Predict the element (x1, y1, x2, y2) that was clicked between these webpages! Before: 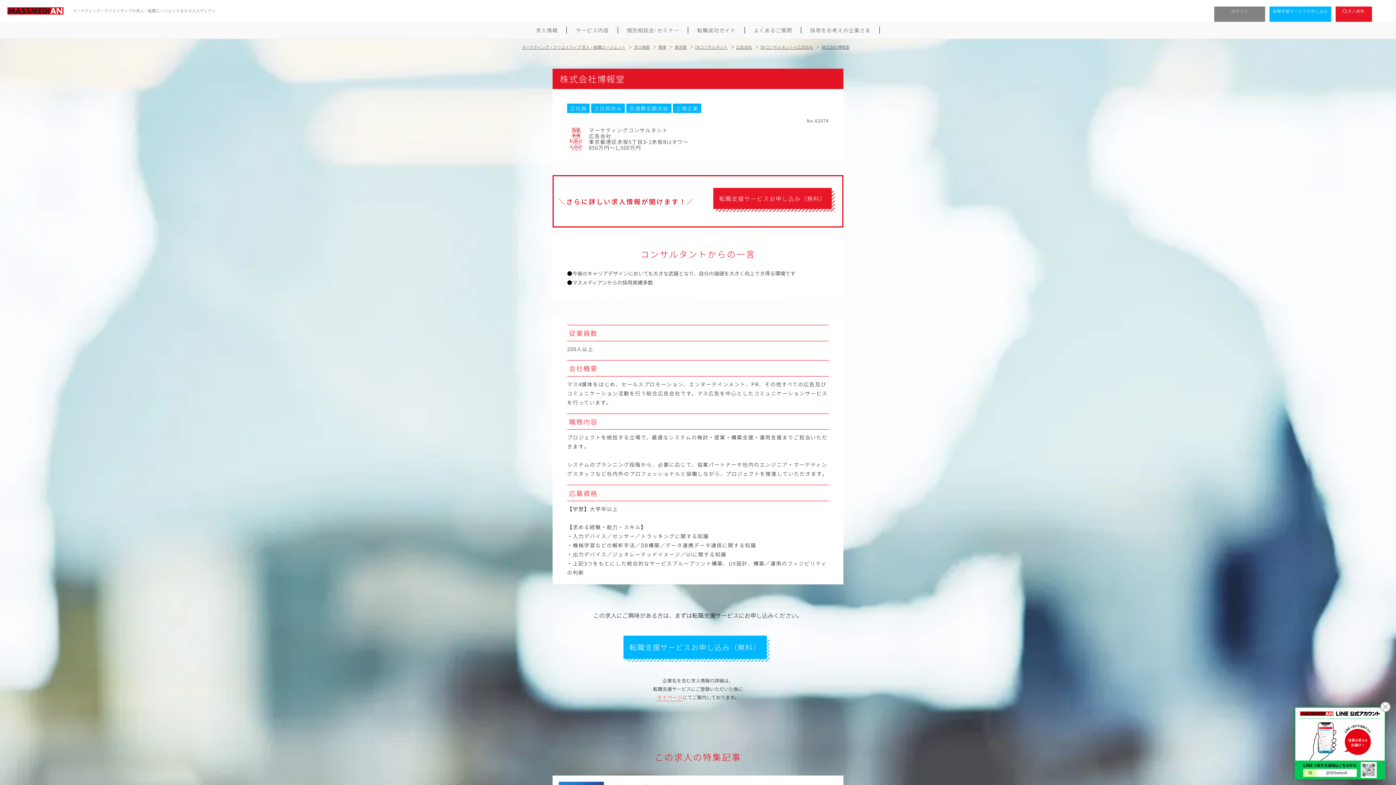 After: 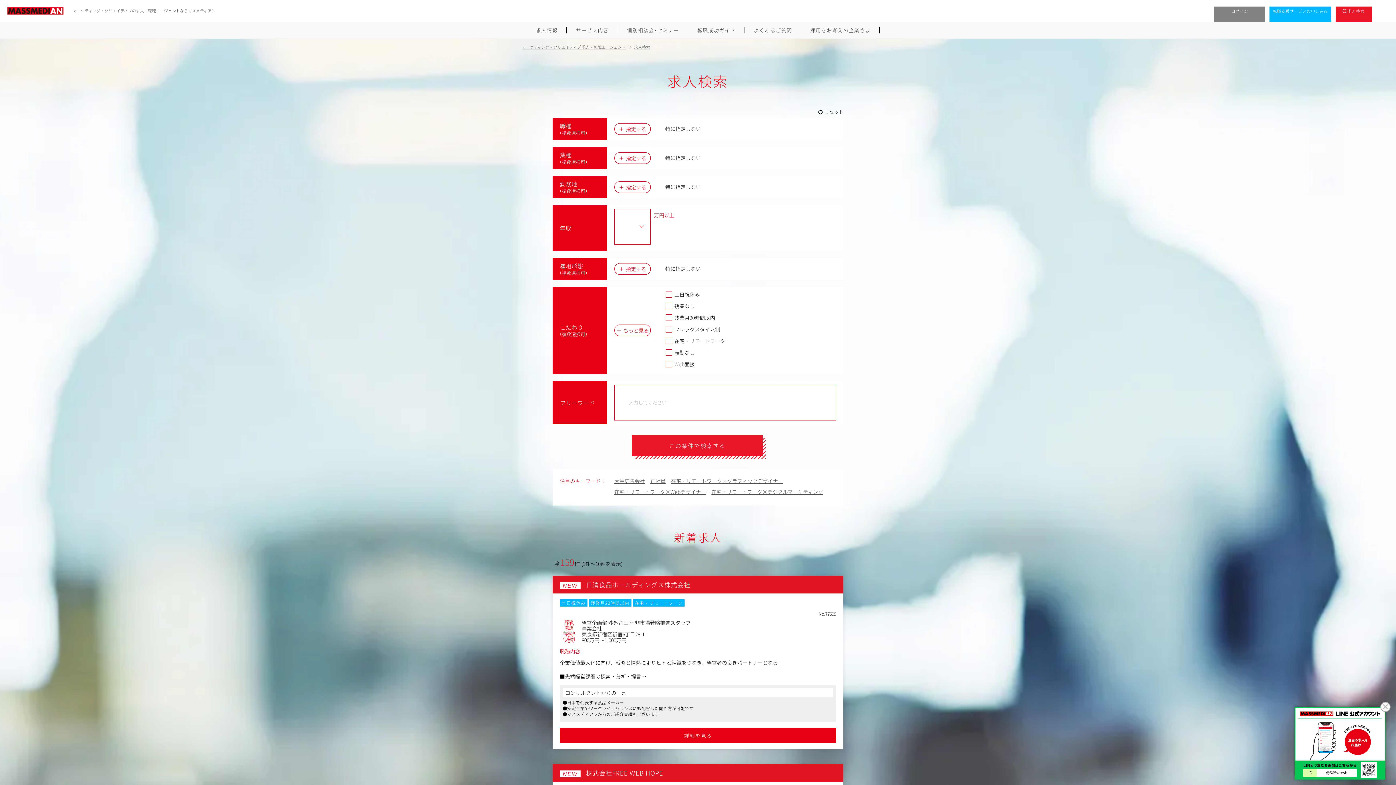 Action: bbox: (1336, 6, 1372, 21) label: 求人検索